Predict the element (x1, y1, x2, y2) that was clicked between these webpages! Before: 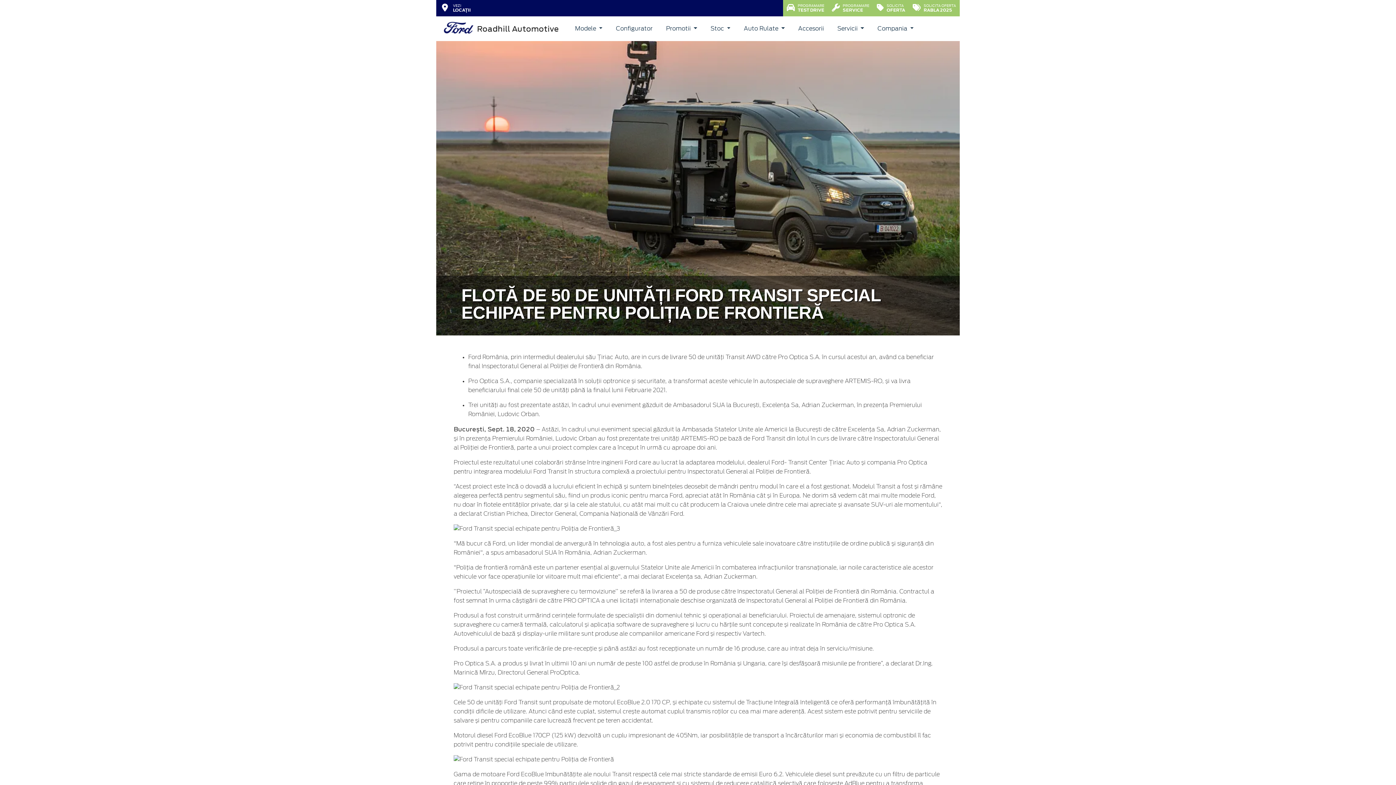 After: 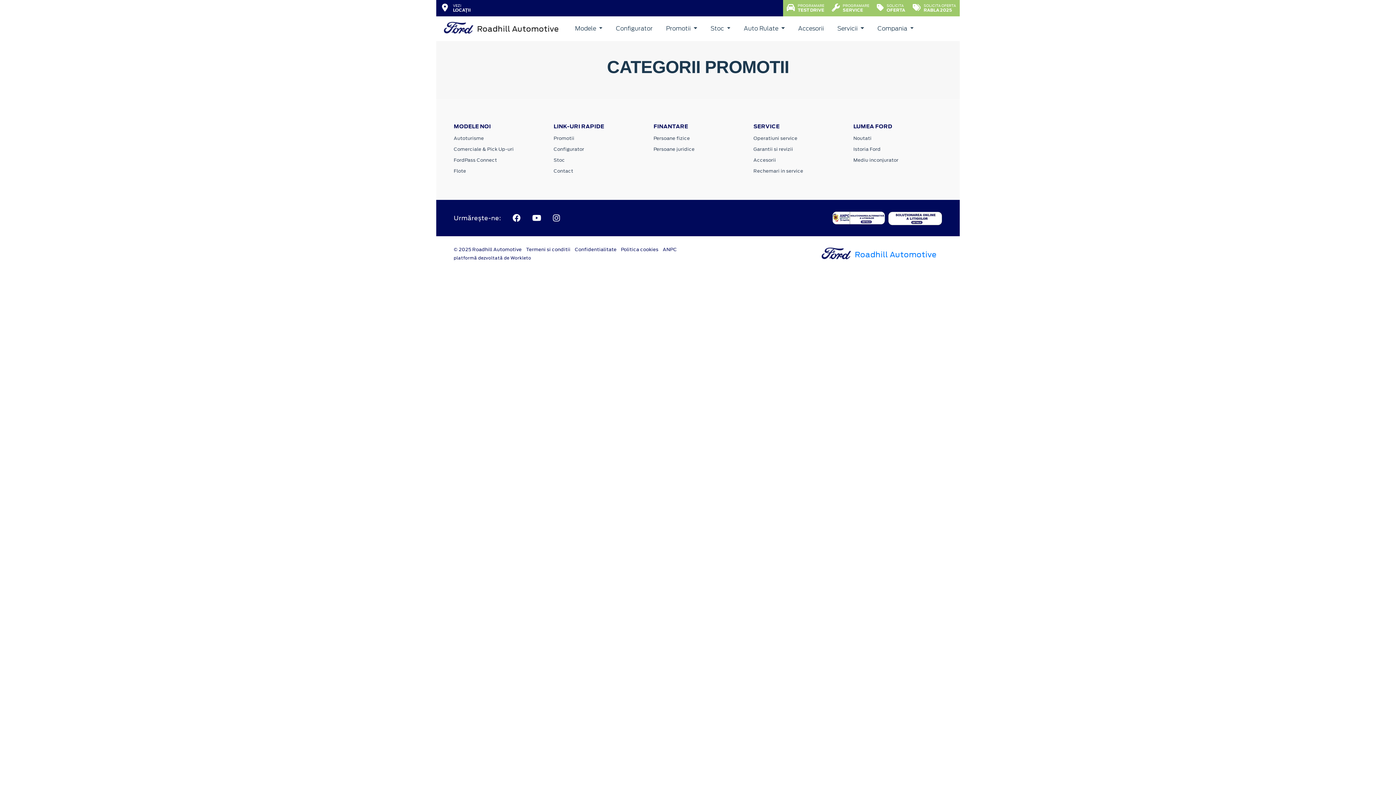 Action: label: Promotii  bbox: (663, 21, 700, 35)